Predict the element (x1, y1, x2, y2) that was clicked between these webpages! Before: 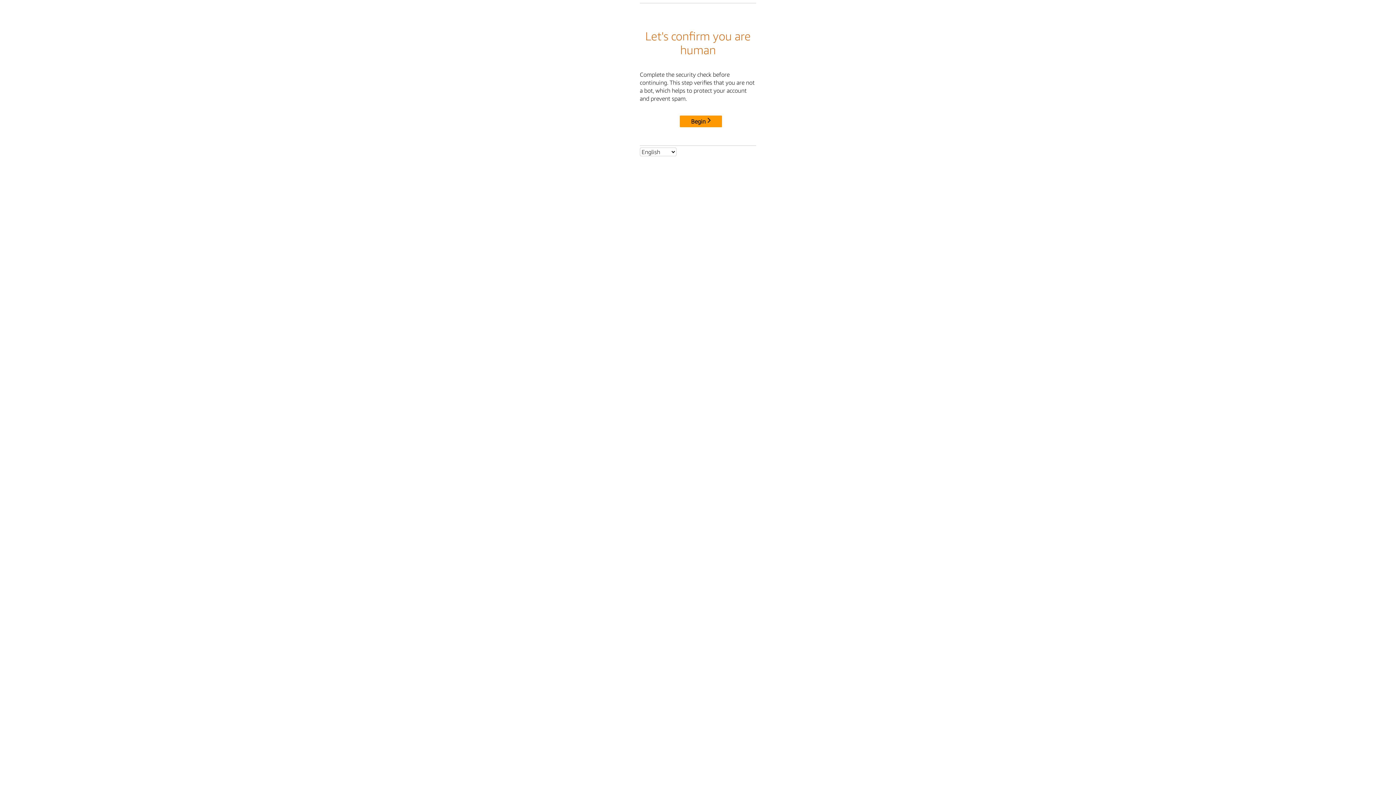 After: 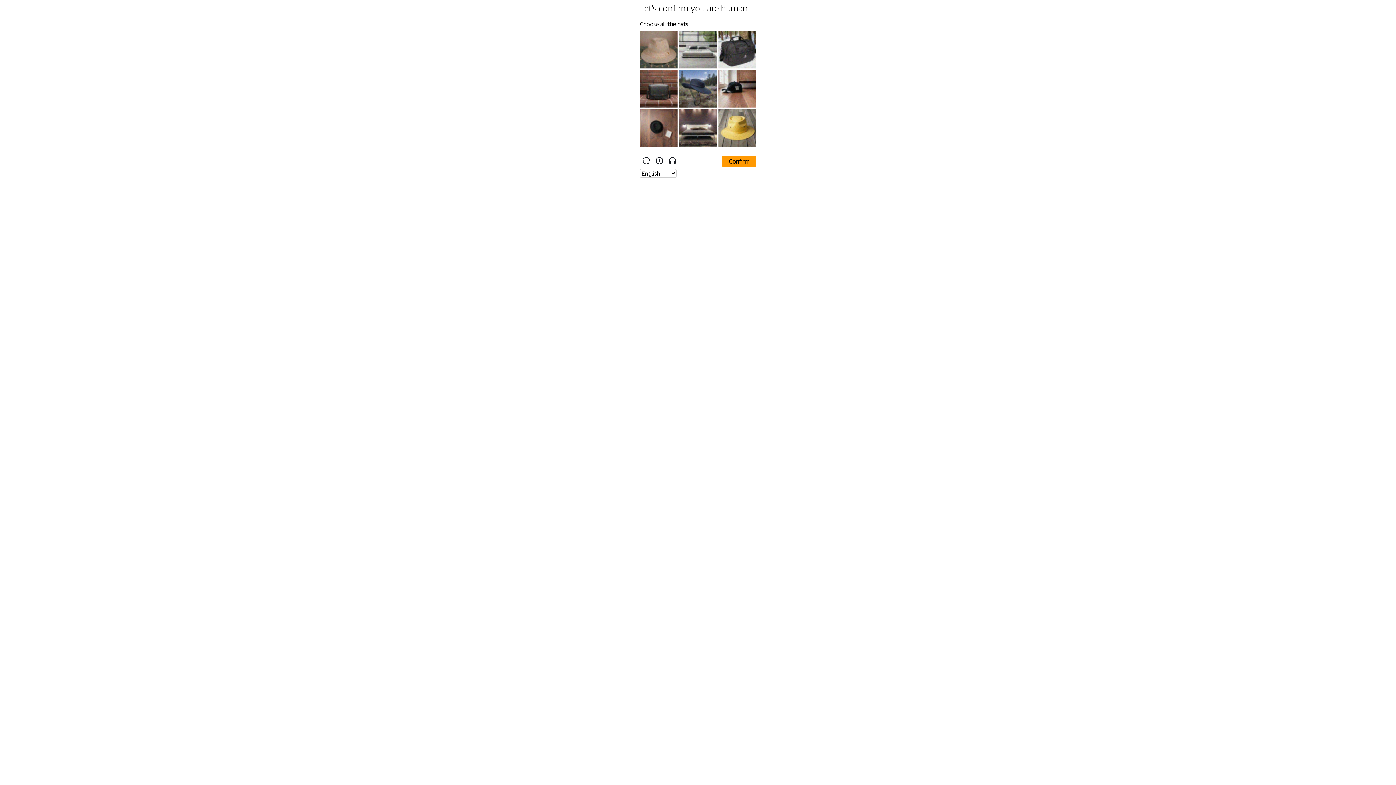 Action: bbox: (680, 115, 722, 127) label: Begin